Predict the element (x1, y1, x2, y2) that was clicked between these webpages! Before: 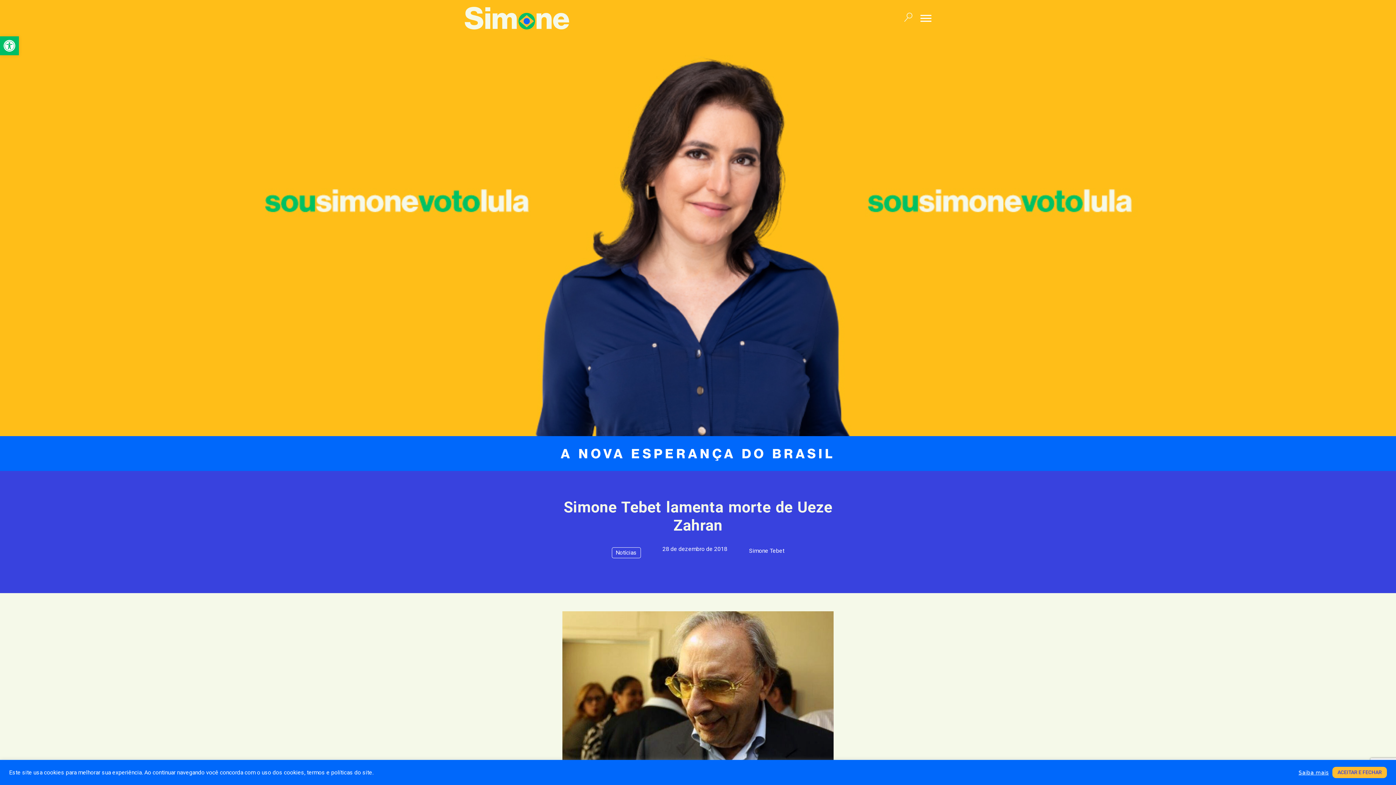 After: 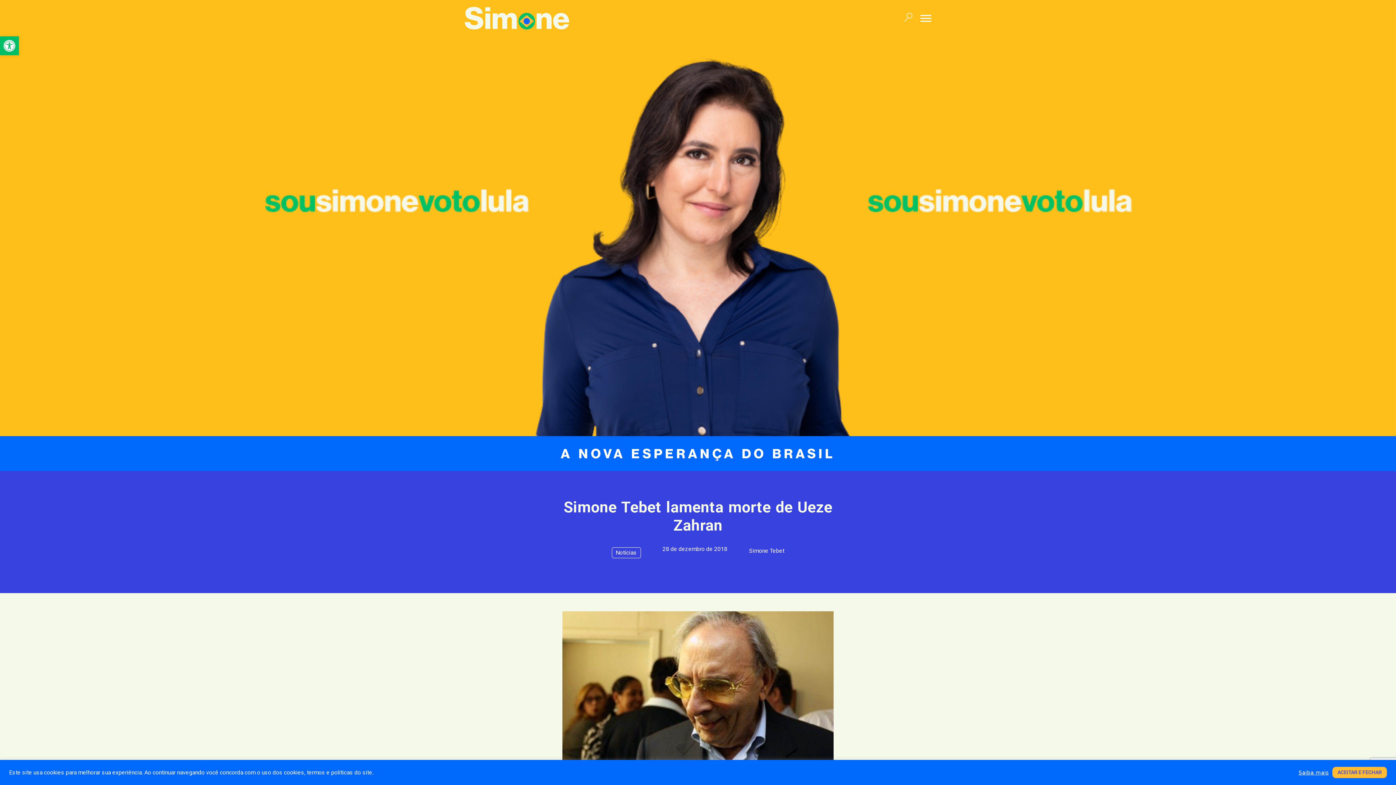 Action: label: Saiba mais bbox: (1298, 769, 1329, 776)